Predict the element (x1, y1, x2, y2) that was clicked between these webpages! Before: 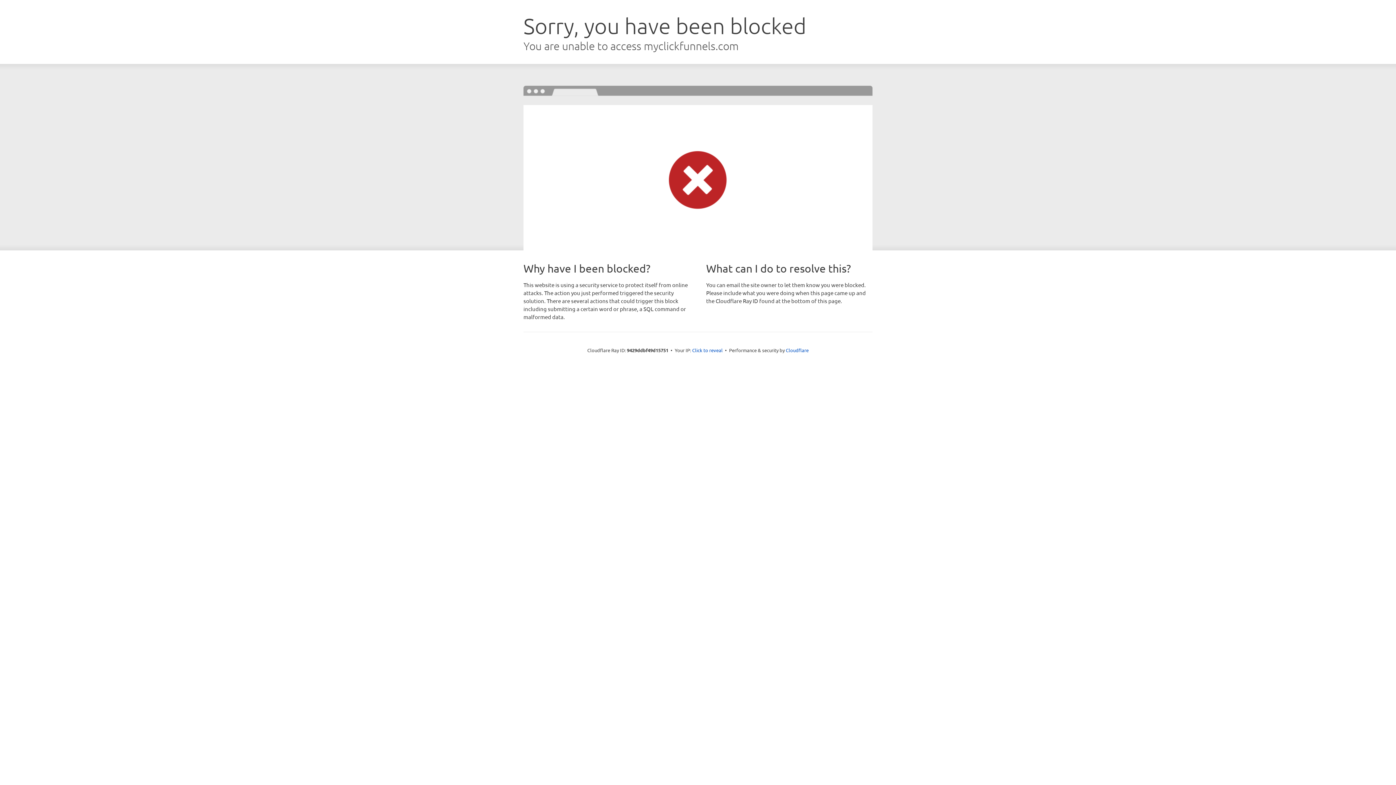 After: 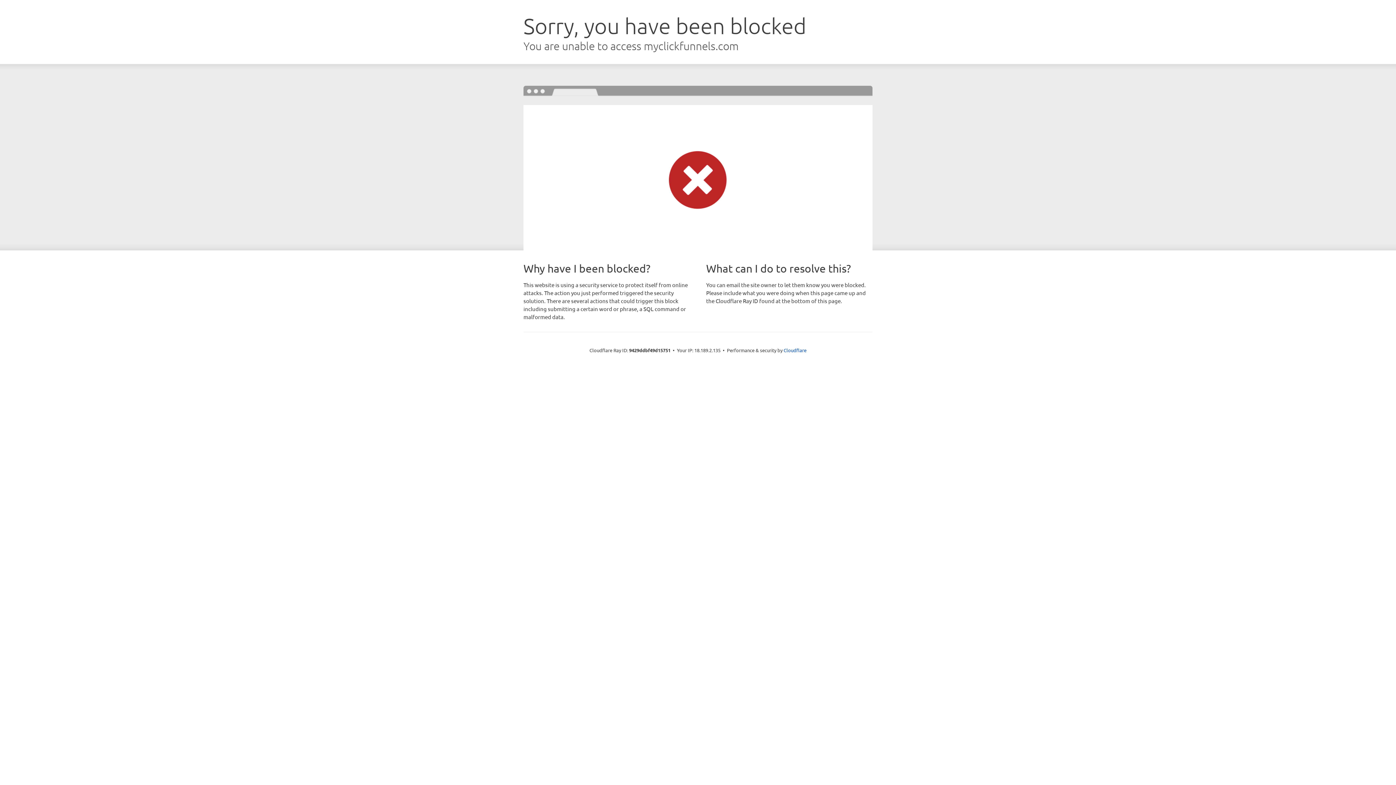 Action: label: Click to reveal bbox: (692, 346, 722, 353)